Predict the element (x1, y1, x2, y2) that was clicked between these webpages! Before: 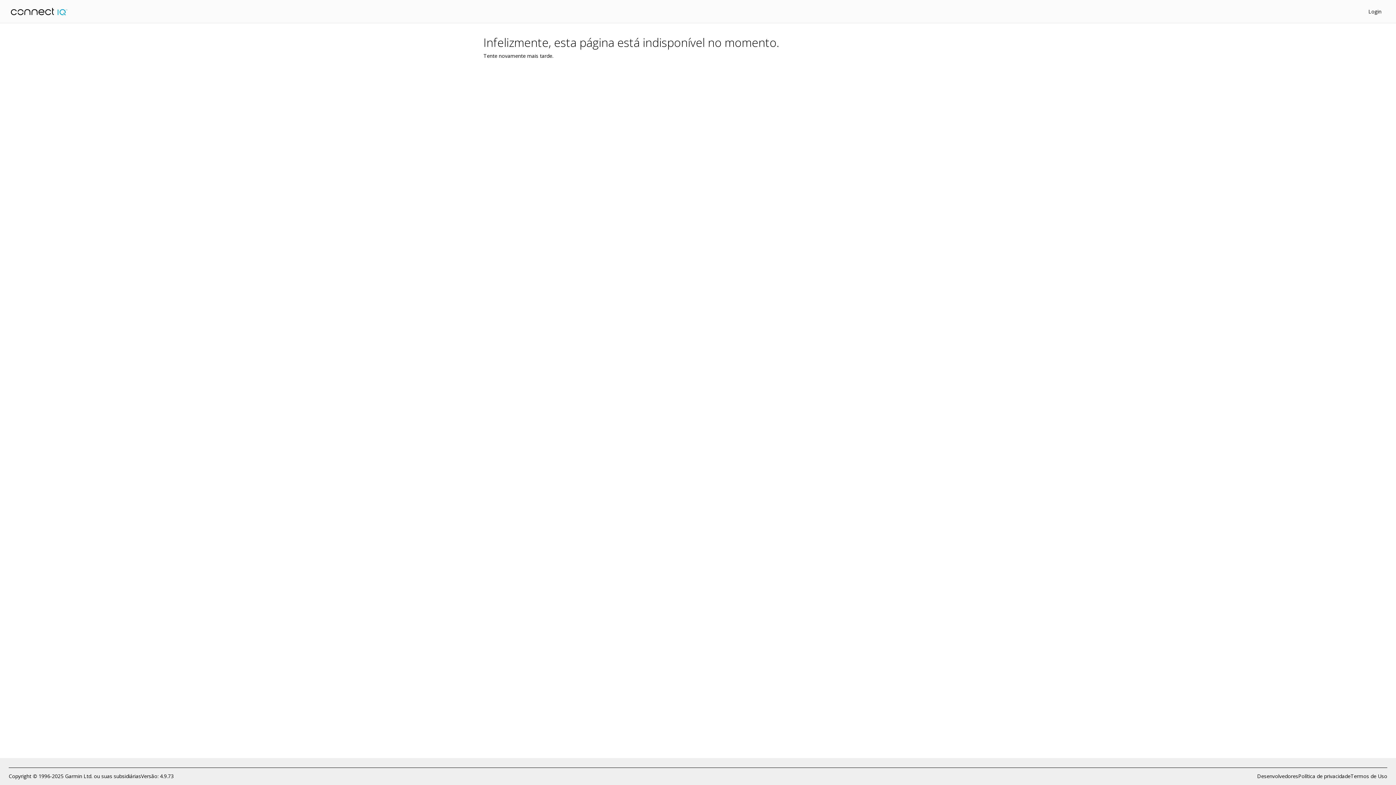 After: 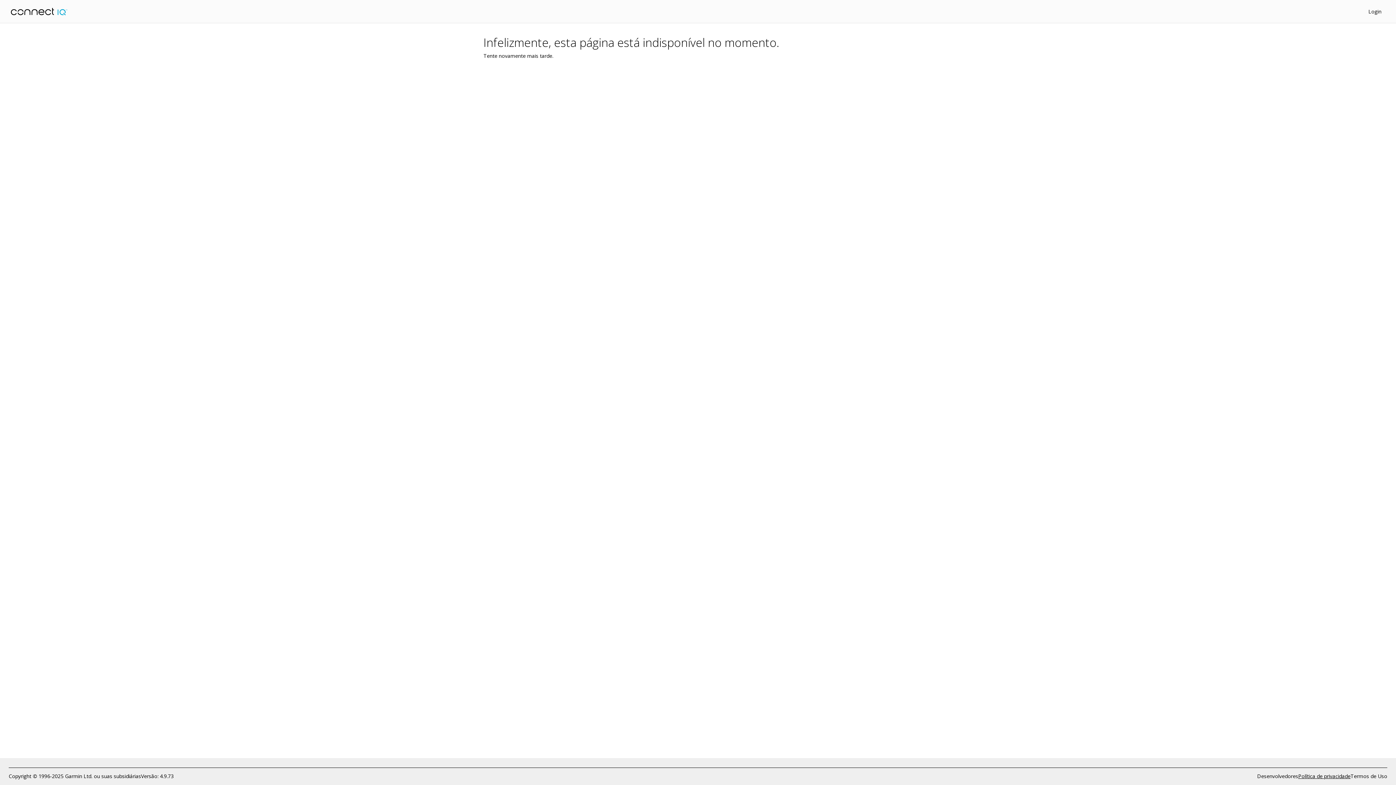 Action: bbox: (1298, 772, 1350, 780) label: Política de privacidade